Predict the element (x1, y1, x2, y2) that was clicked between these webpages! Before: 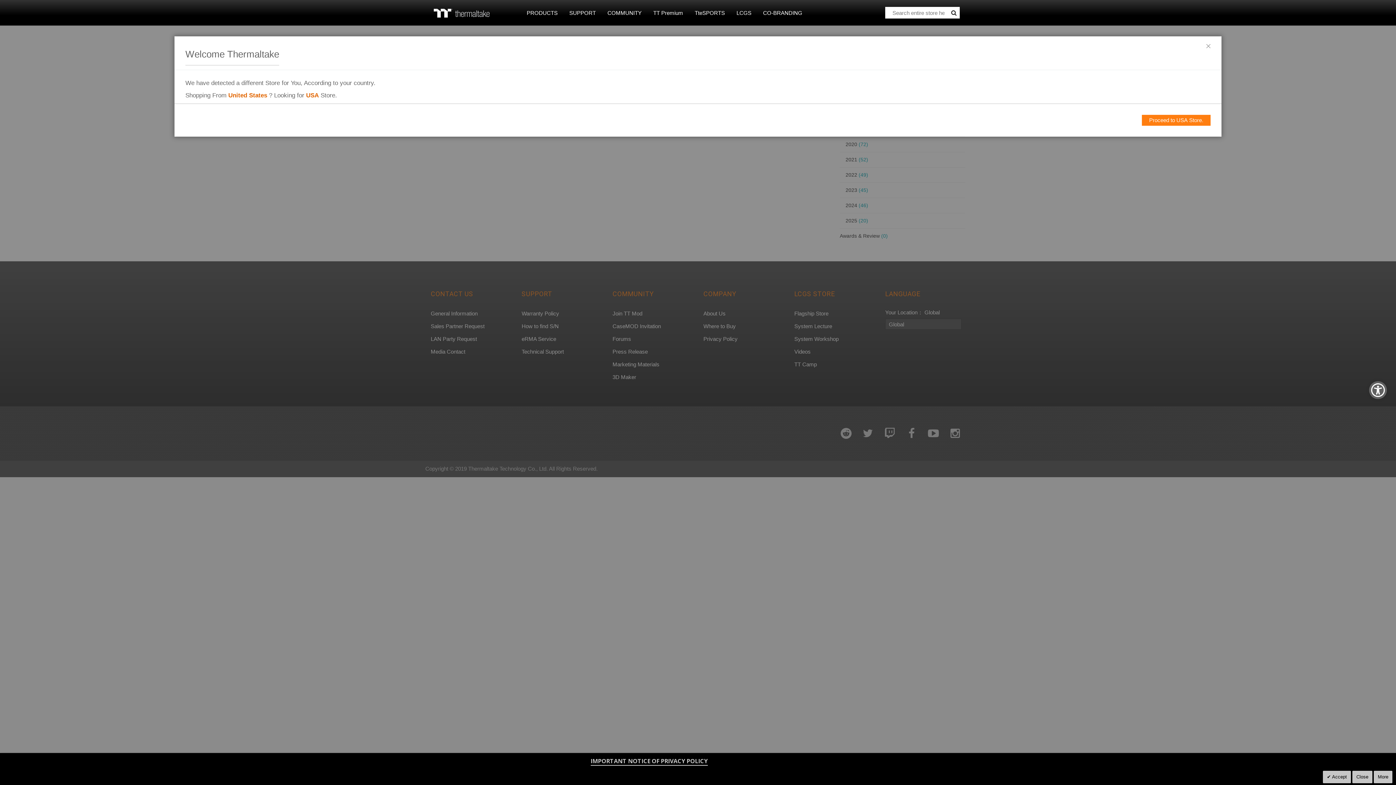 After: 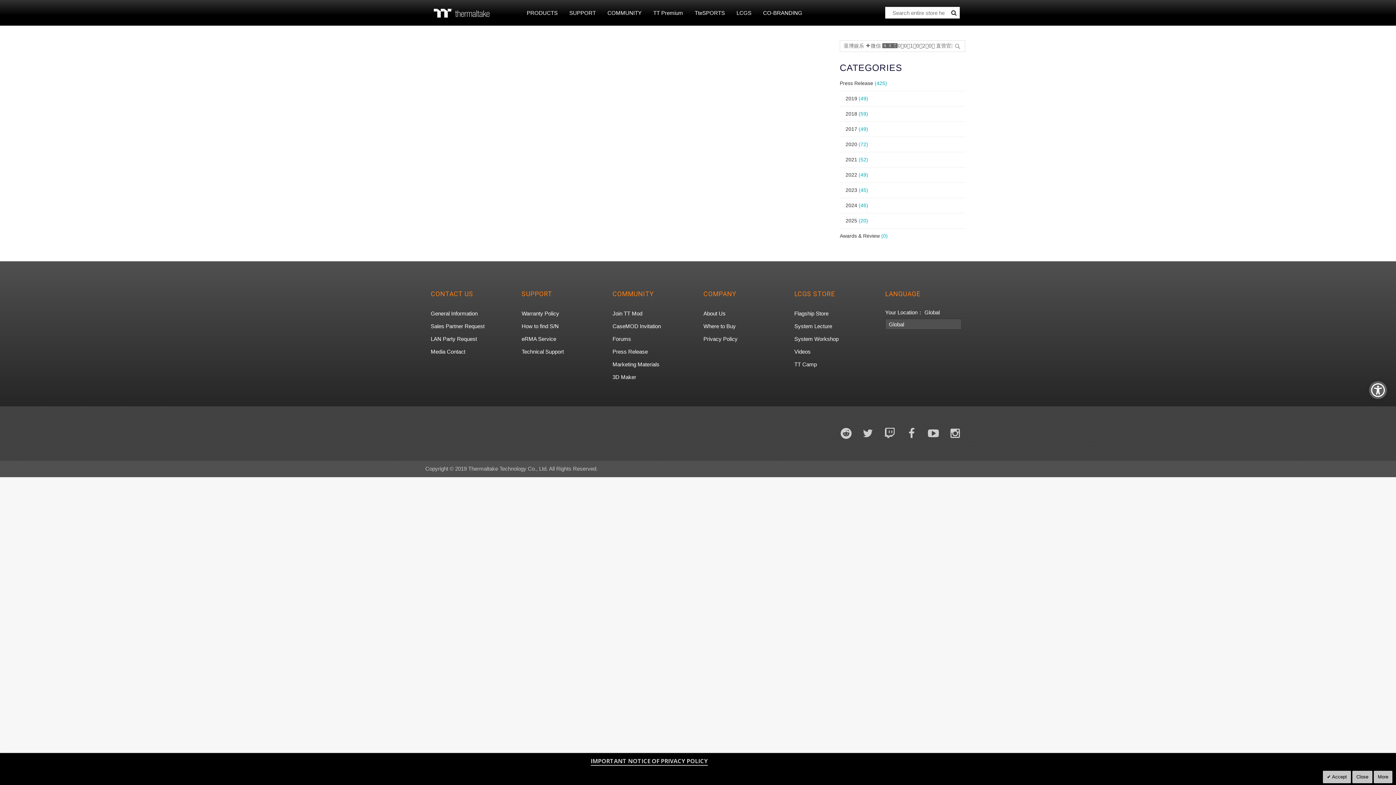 Action: label: Close bbox: (1195, 36, 1221, 56)